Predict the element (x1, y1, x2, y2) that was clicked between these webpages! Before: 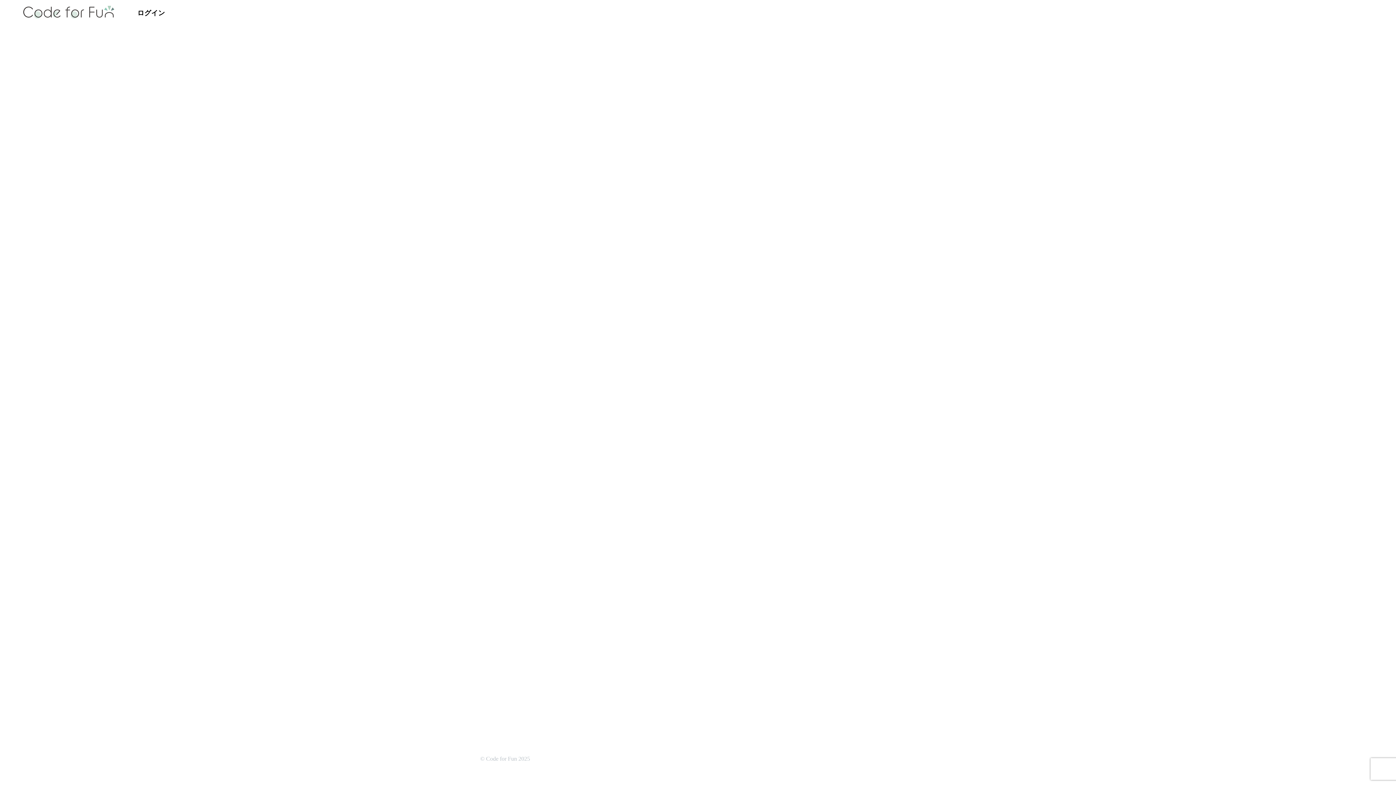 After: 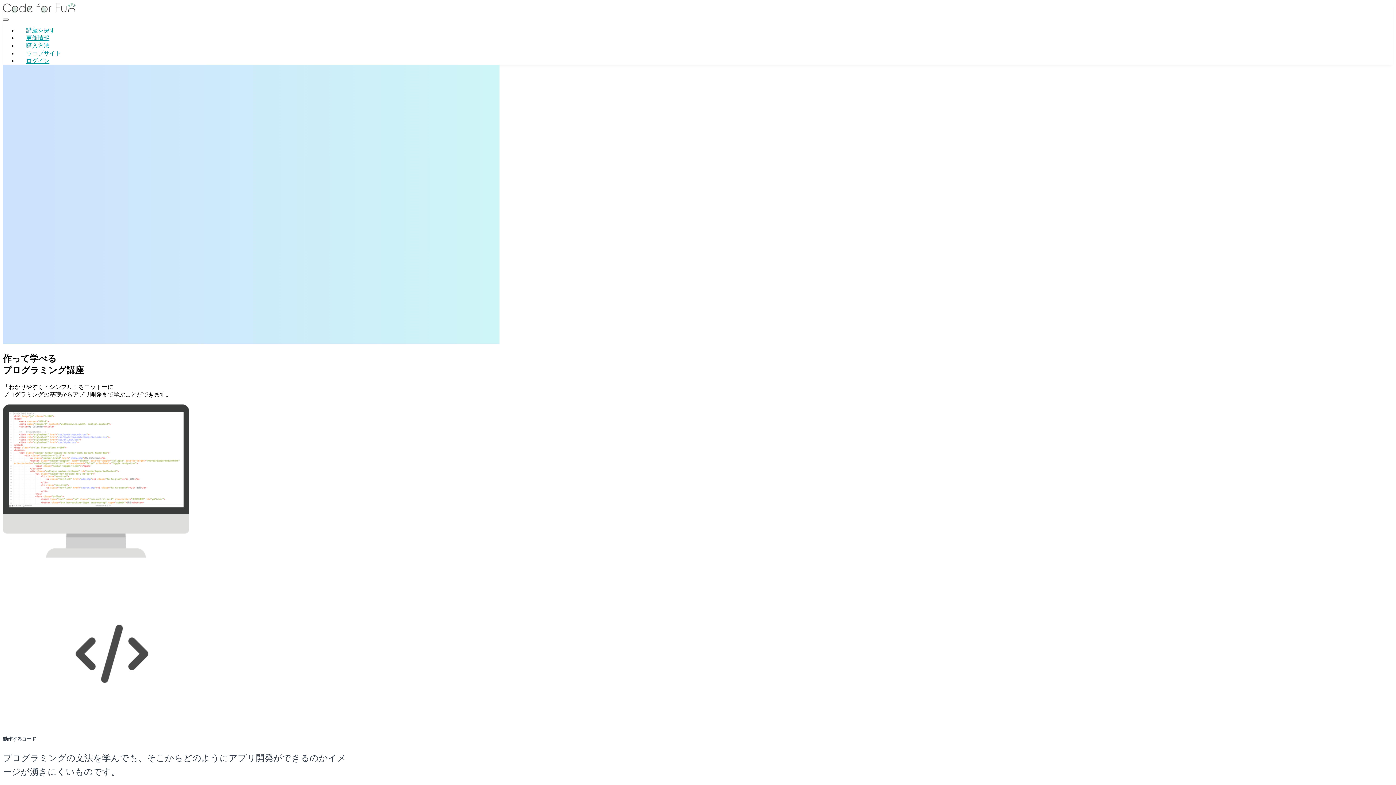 Action: bbox: (23, 5, 114, 19)